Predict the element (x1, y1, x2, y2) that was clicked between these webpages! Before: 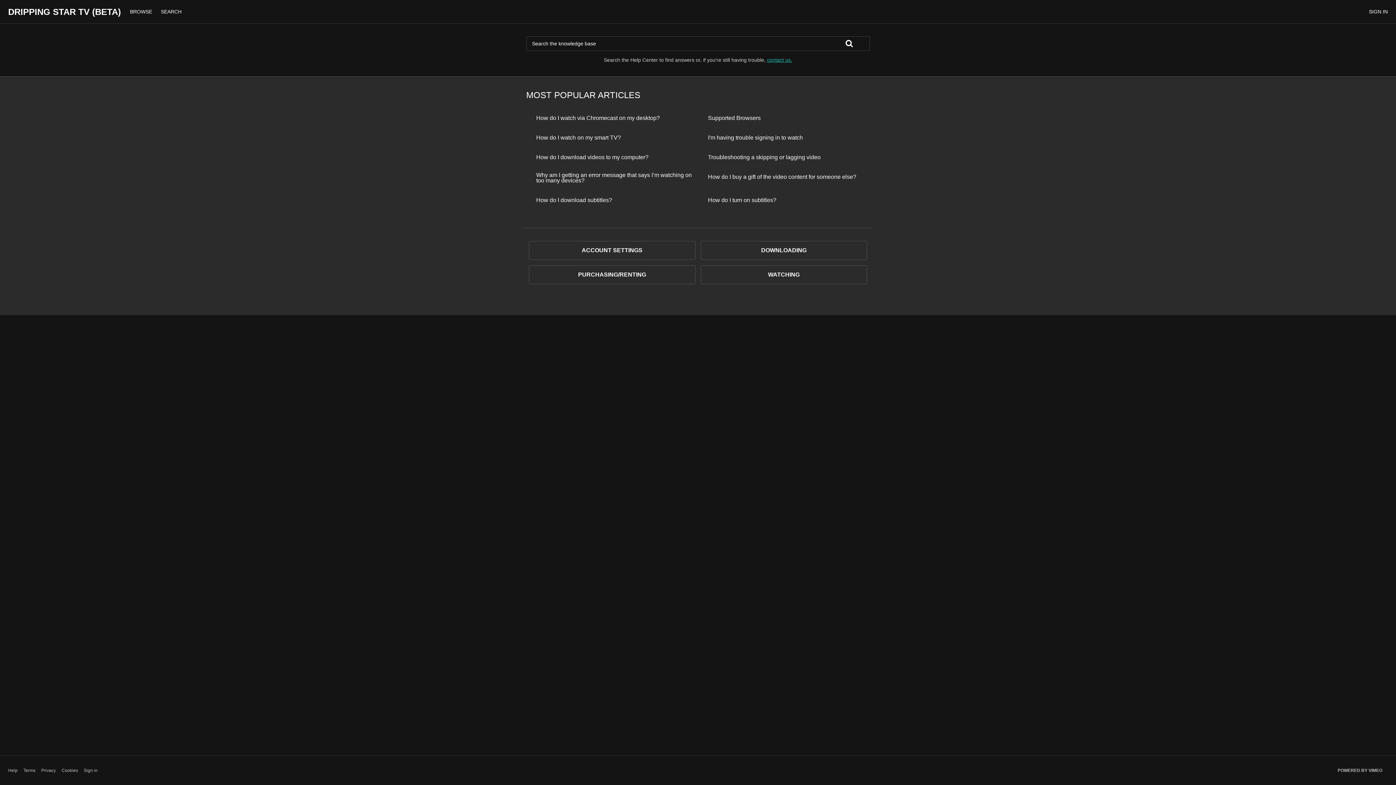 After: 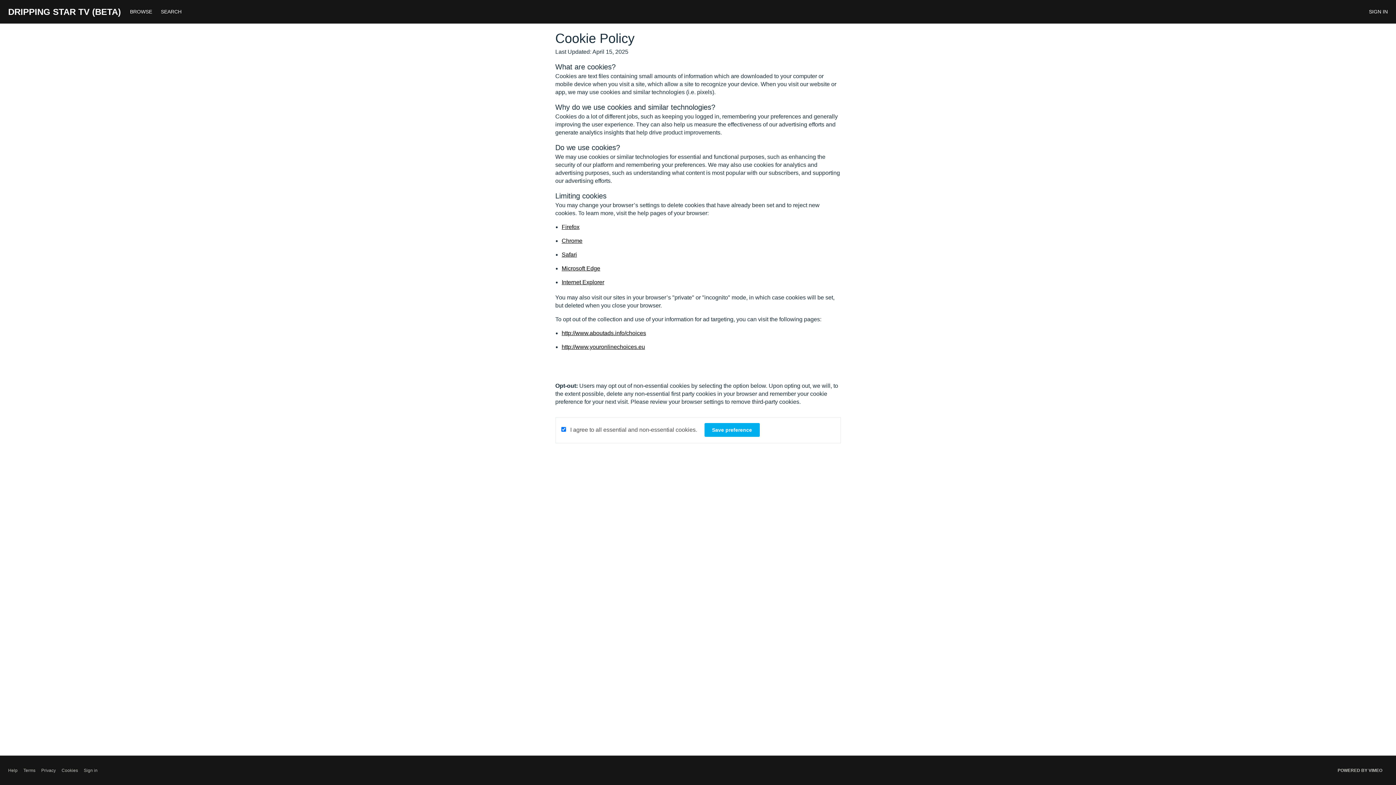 Action: label: Cookies bbox: (61, 767, 78, 774)